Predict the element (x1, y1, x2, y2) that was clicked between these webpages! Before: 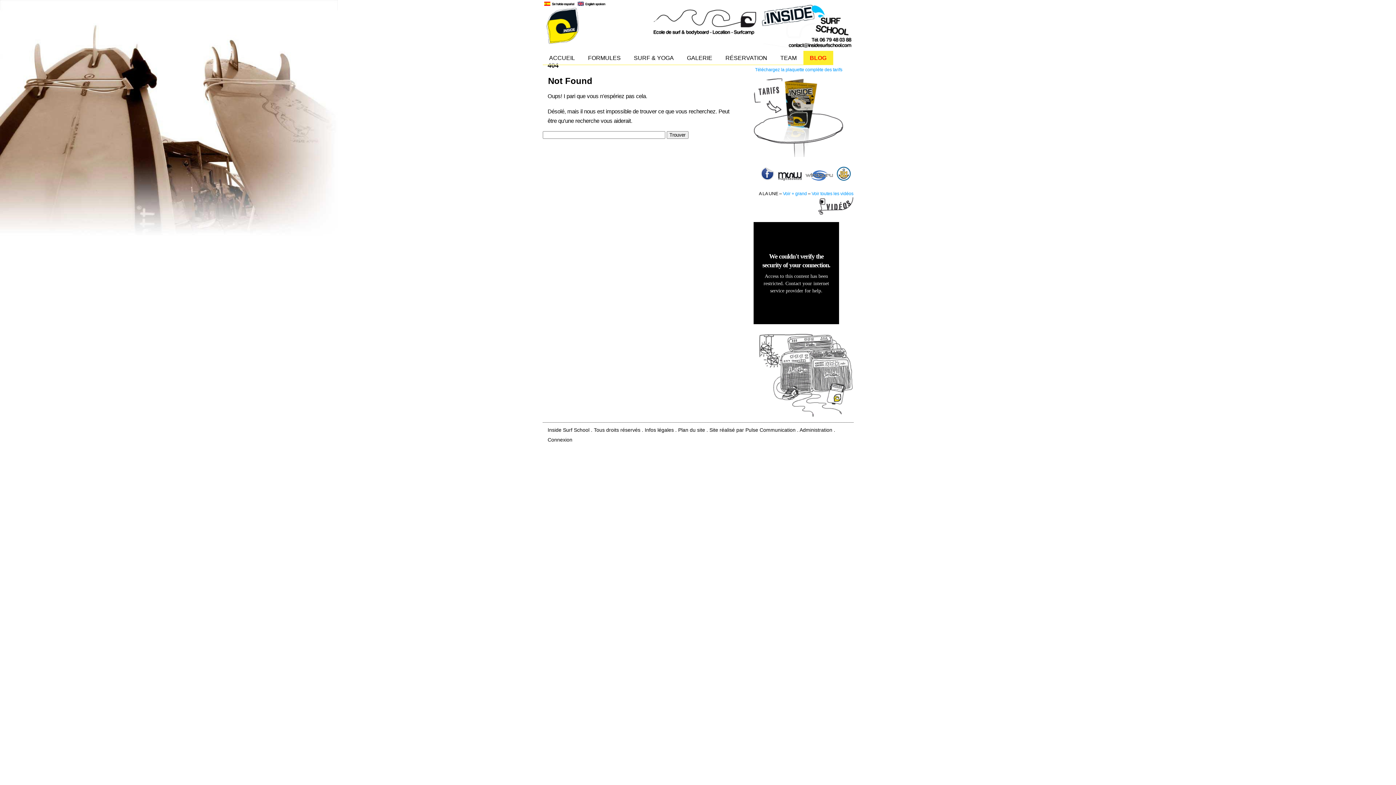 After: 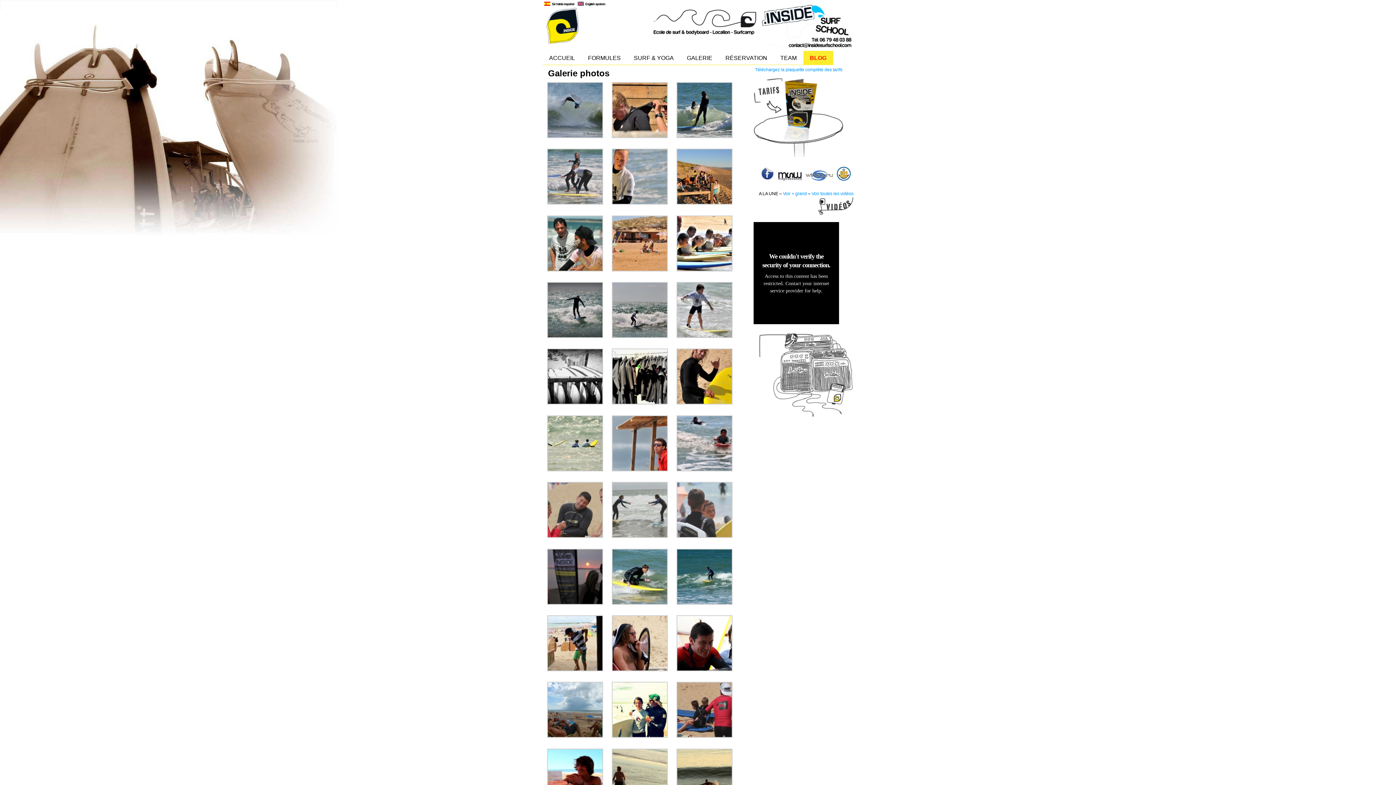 Action: label: GALERIE bbox: (680, 50, 719, 64)